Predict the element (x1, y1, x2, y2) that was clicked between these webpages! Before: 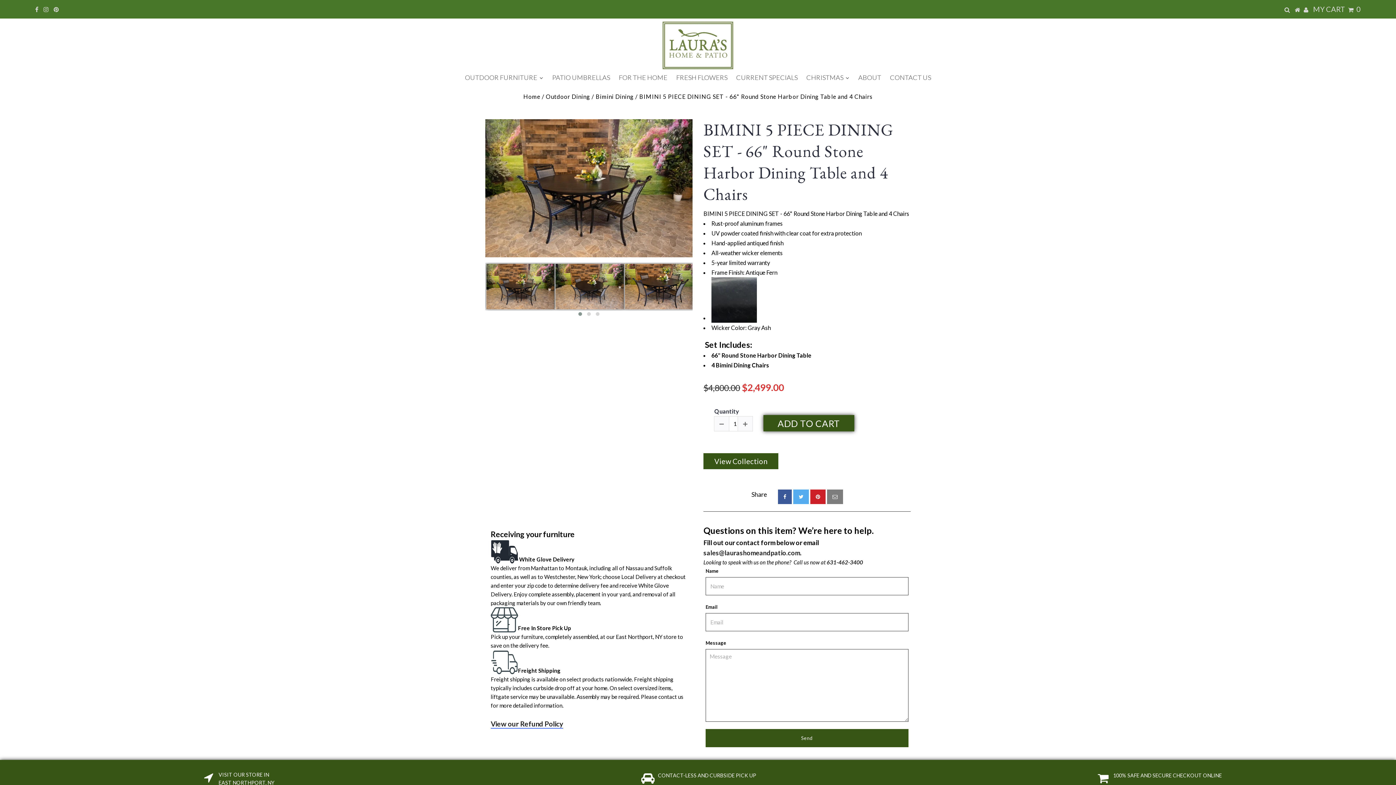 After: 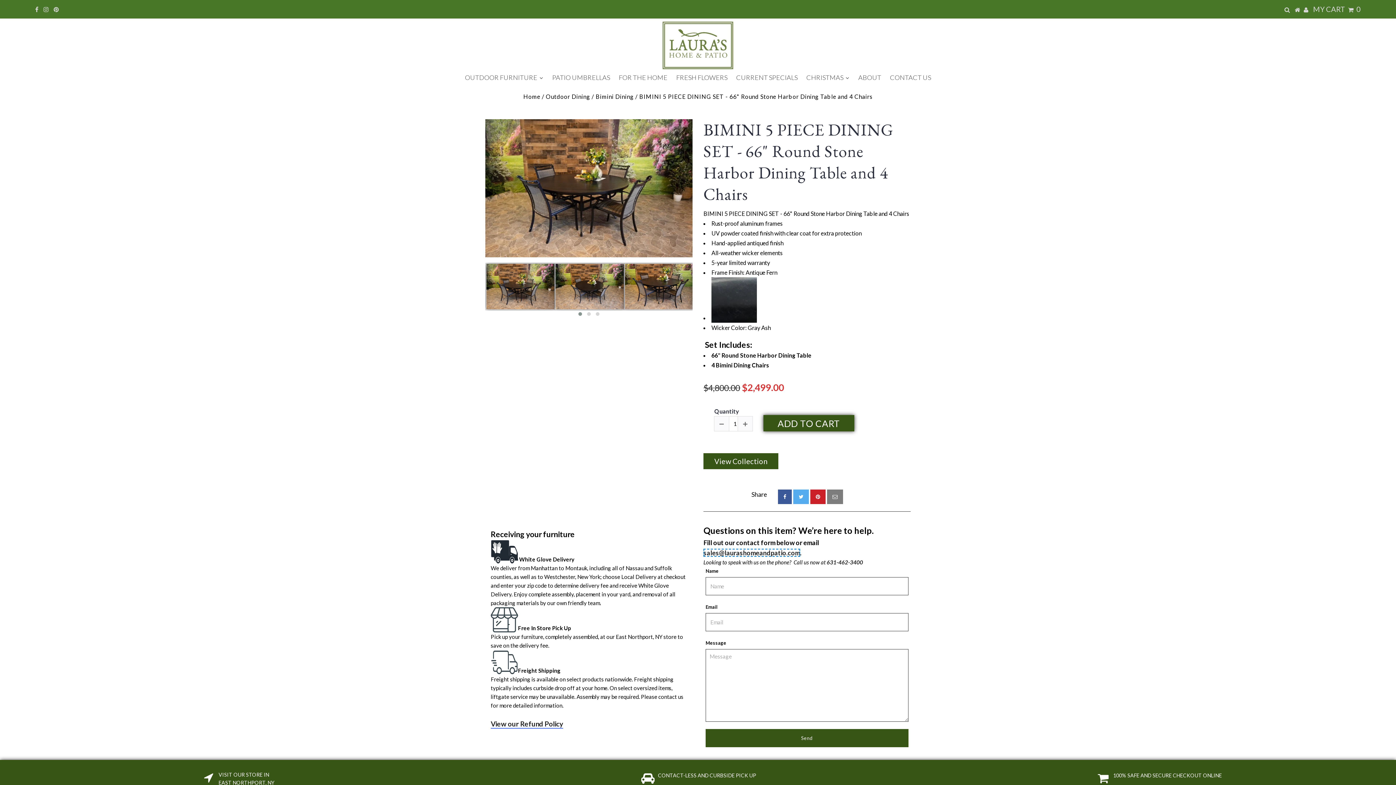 Action: label: sales@laurashomeandpatio.com bbox: (703, 549, 800, 557)